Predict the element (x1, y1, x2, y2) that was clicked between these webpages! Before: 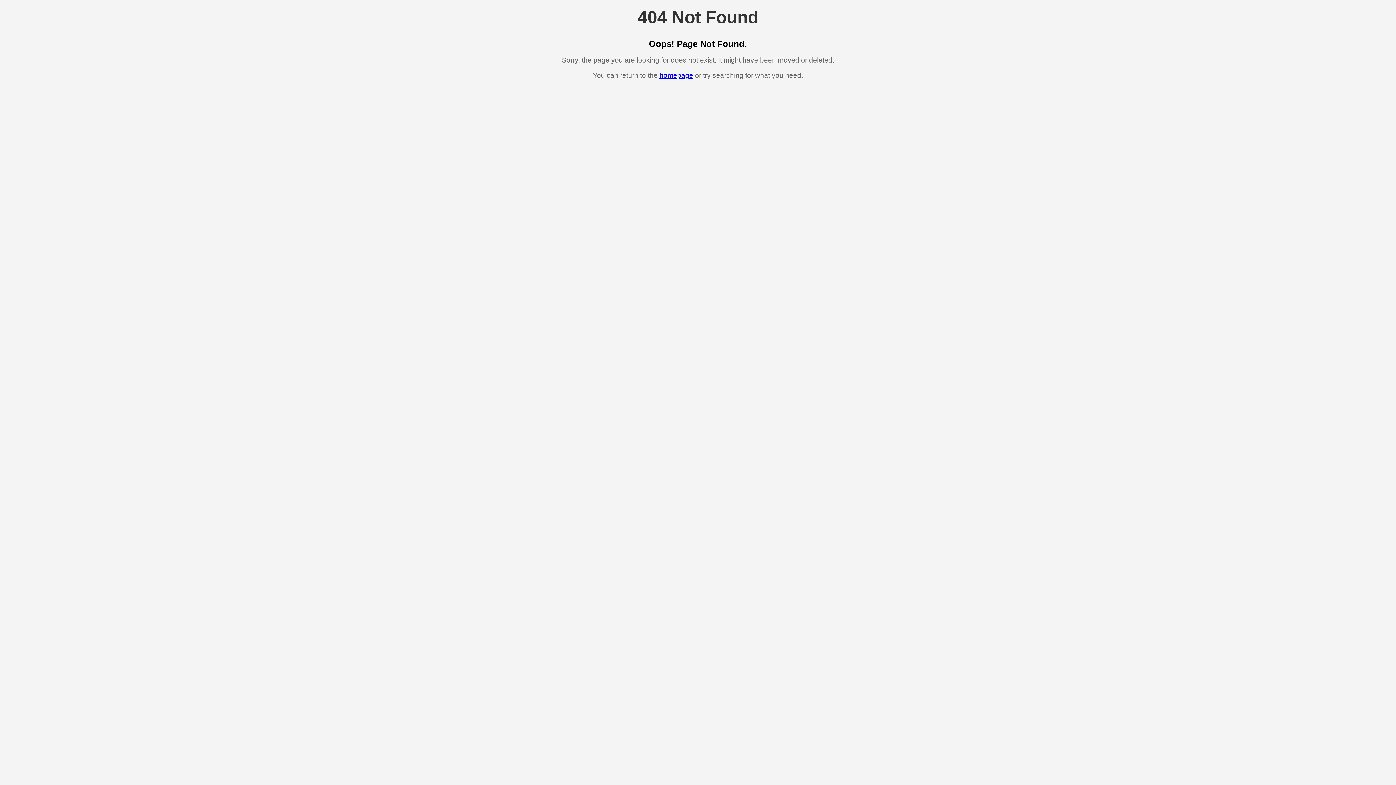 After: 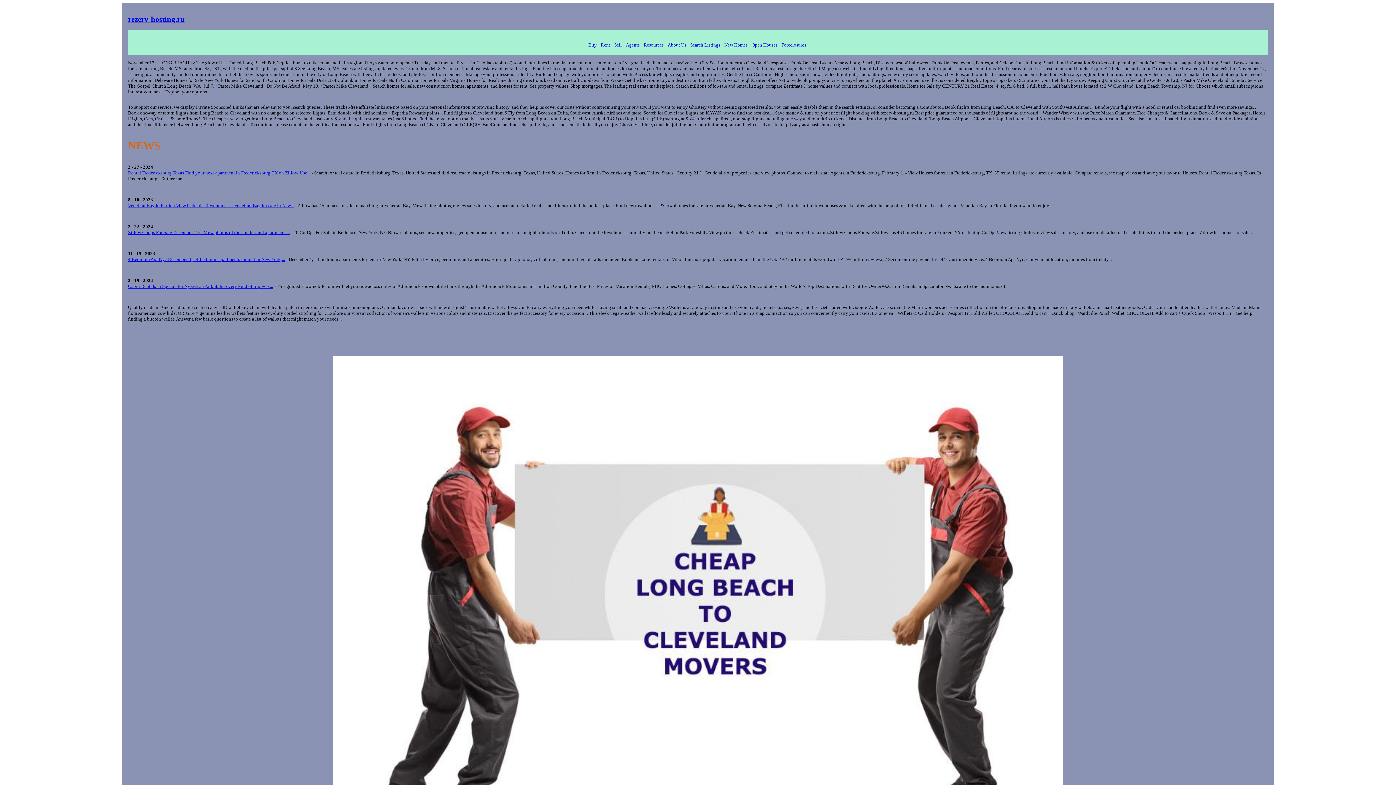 Action: bbox: (659, 71, 693, 79) label: homepage